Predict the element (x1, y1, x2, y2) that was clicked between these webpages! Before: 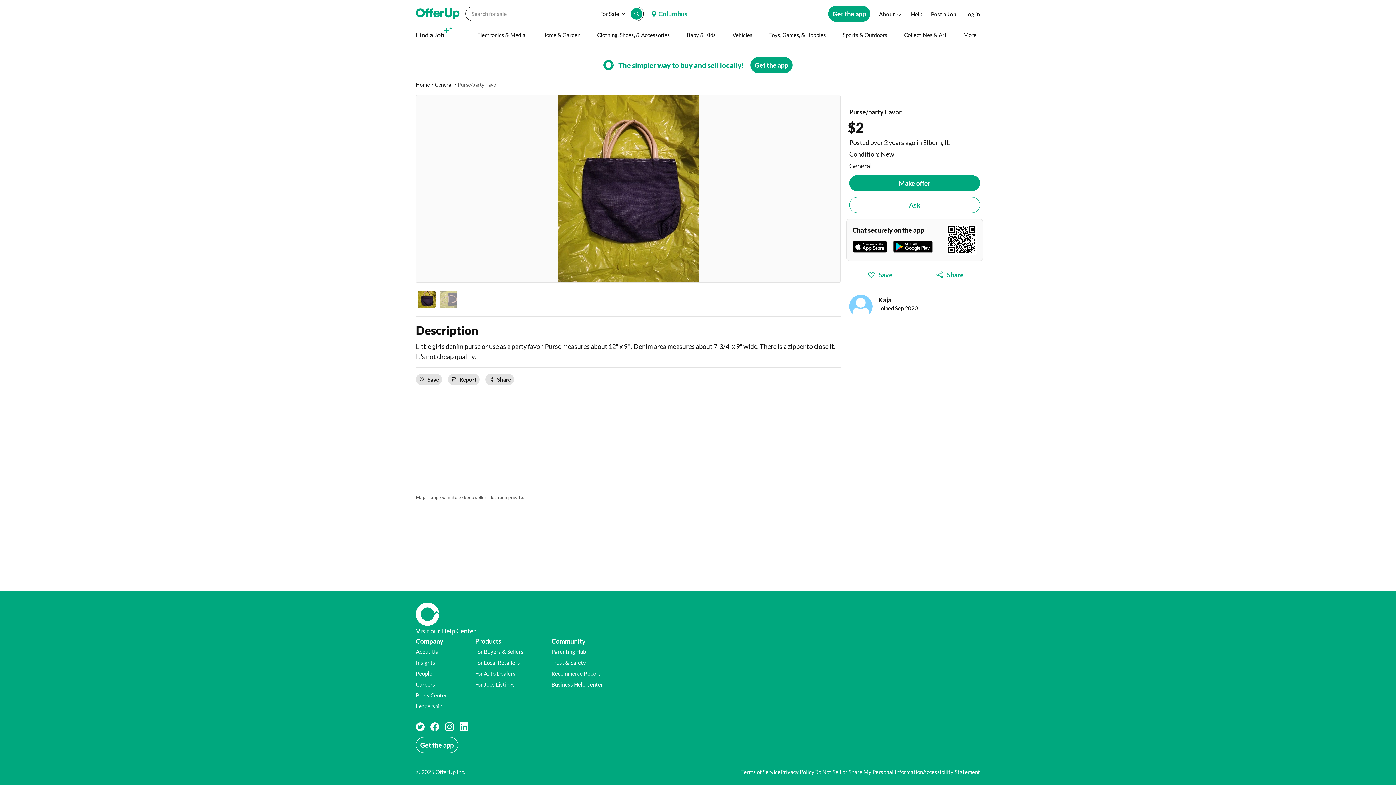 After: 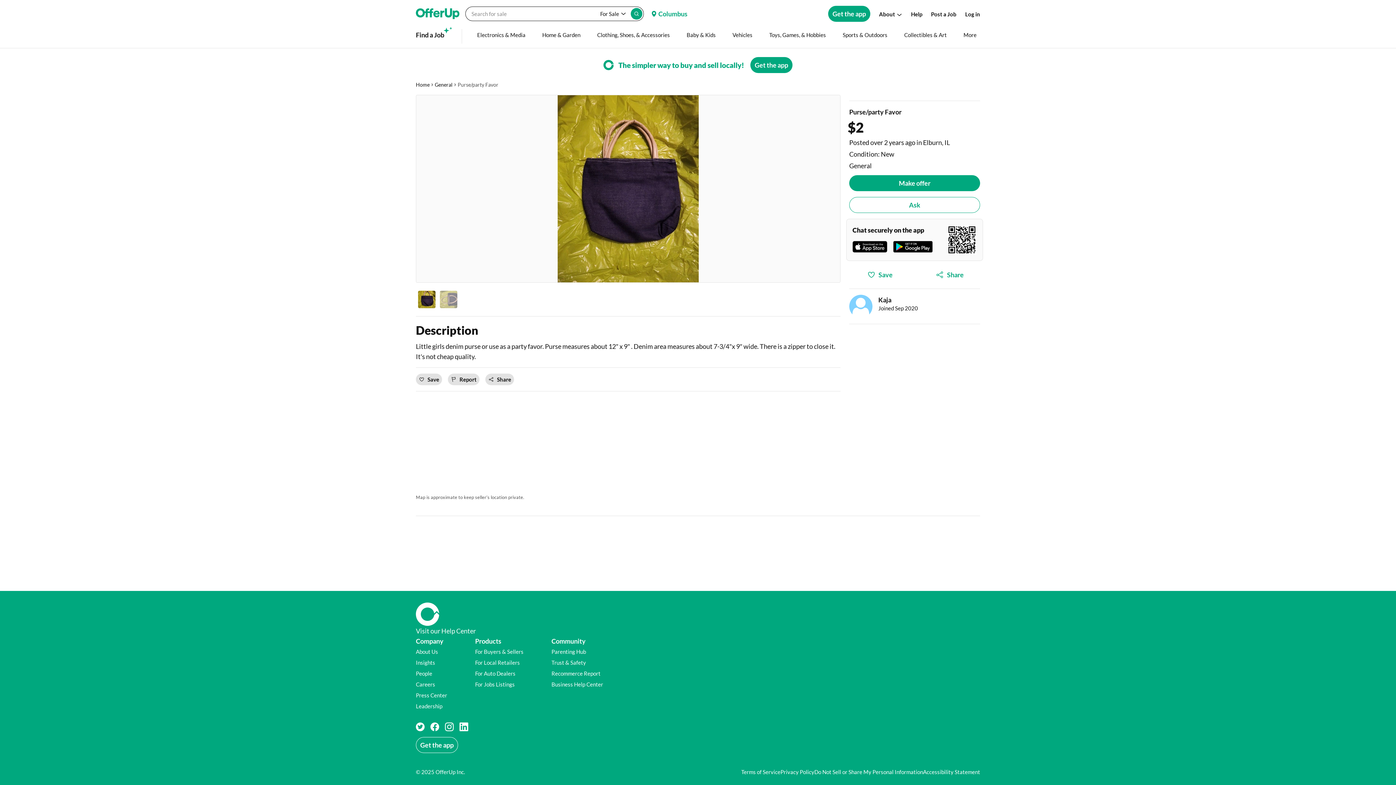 Action: bbox: (416, 659, 435, 666) label: Insights (opens in a new window)